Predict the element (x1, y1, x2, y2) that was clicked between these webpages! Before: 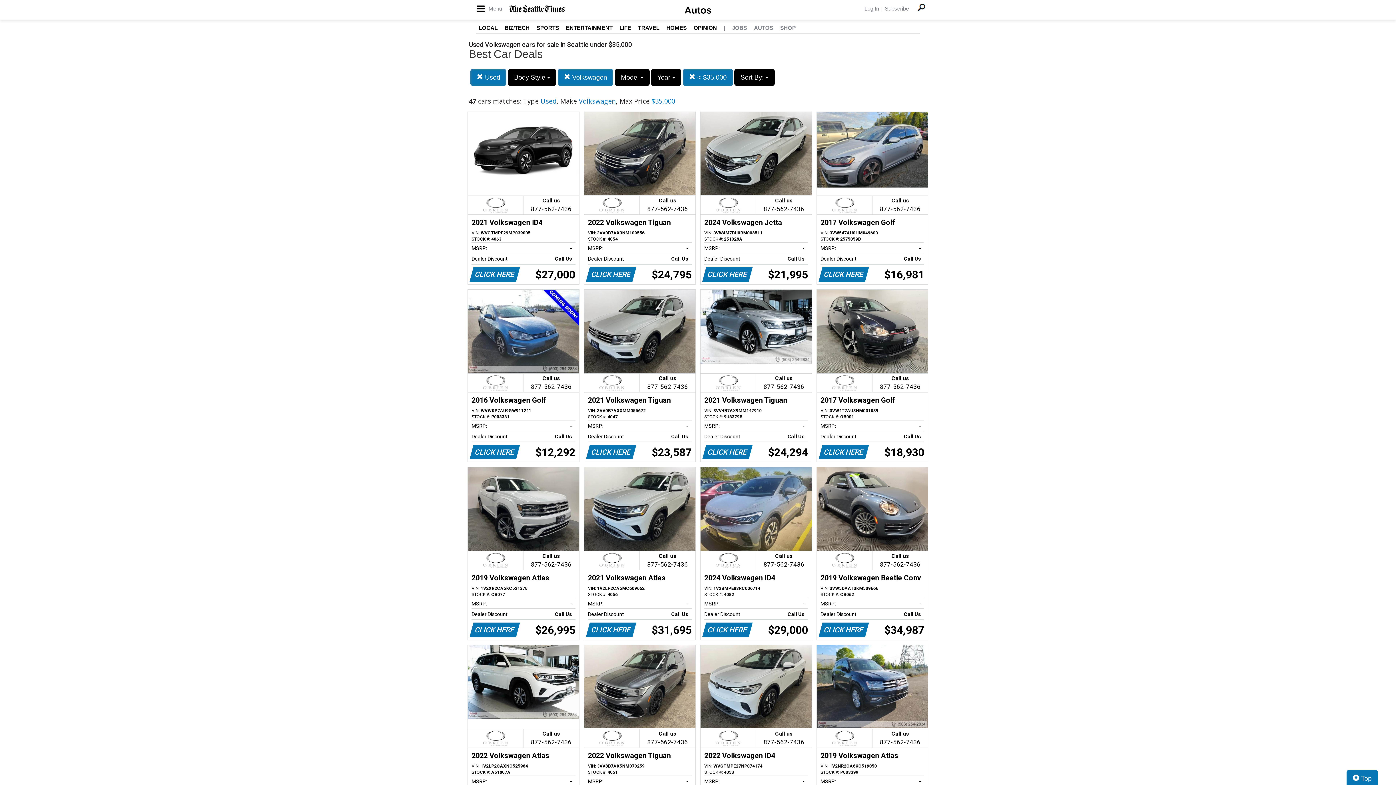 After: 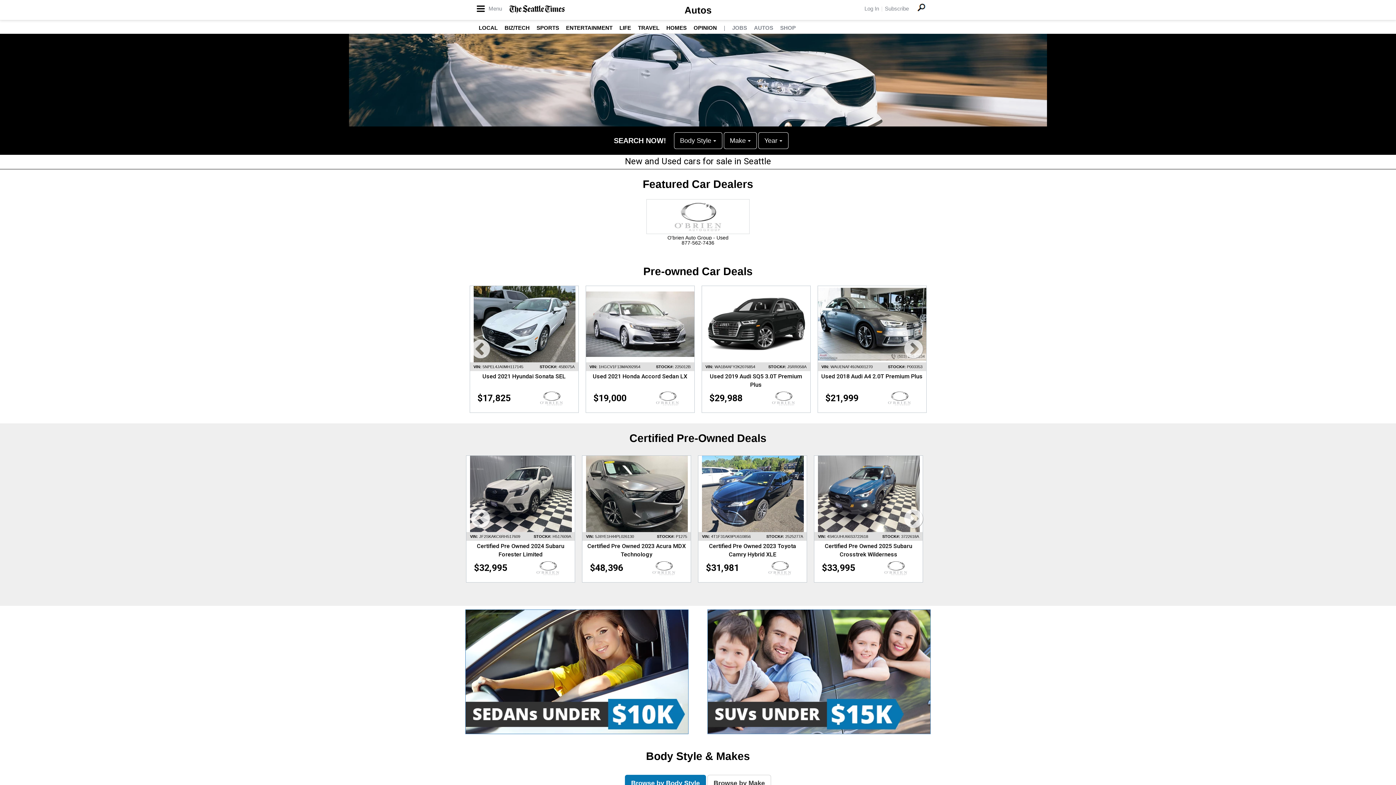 Action: label: AUTOS bbox: (754, 24, 773, 30)